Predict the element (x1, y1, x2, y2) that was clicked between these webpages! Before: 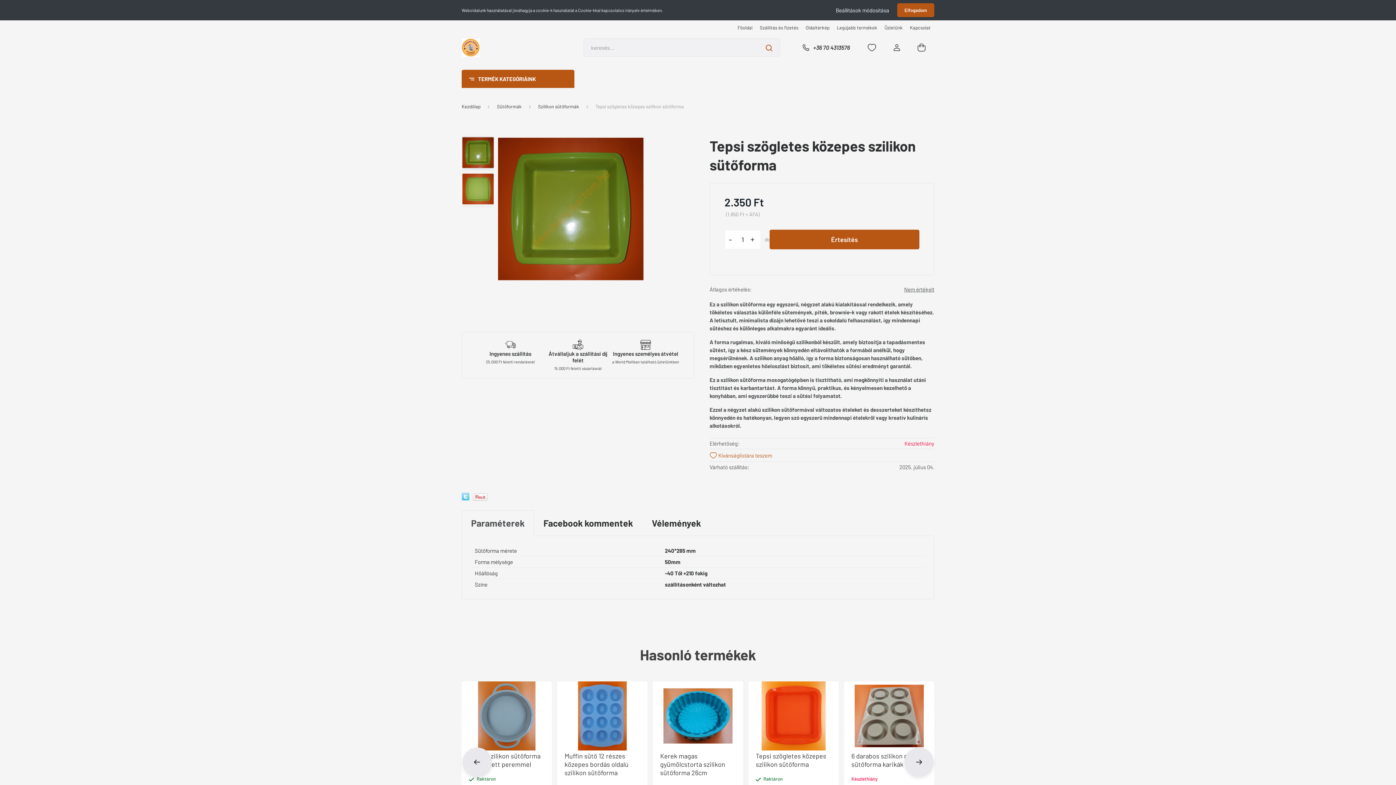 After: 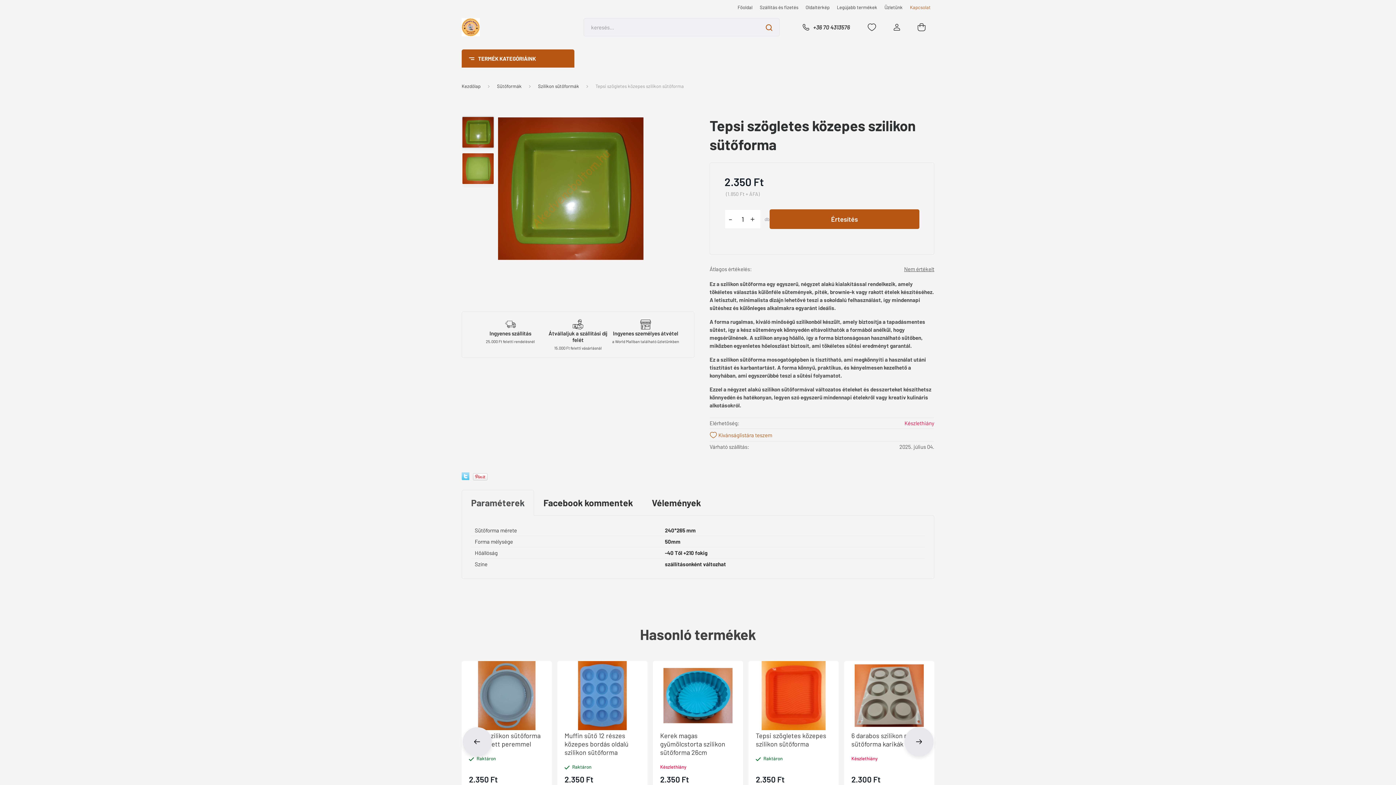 Action: label: Elfogadom bbox: (897, 3, 934, 17)